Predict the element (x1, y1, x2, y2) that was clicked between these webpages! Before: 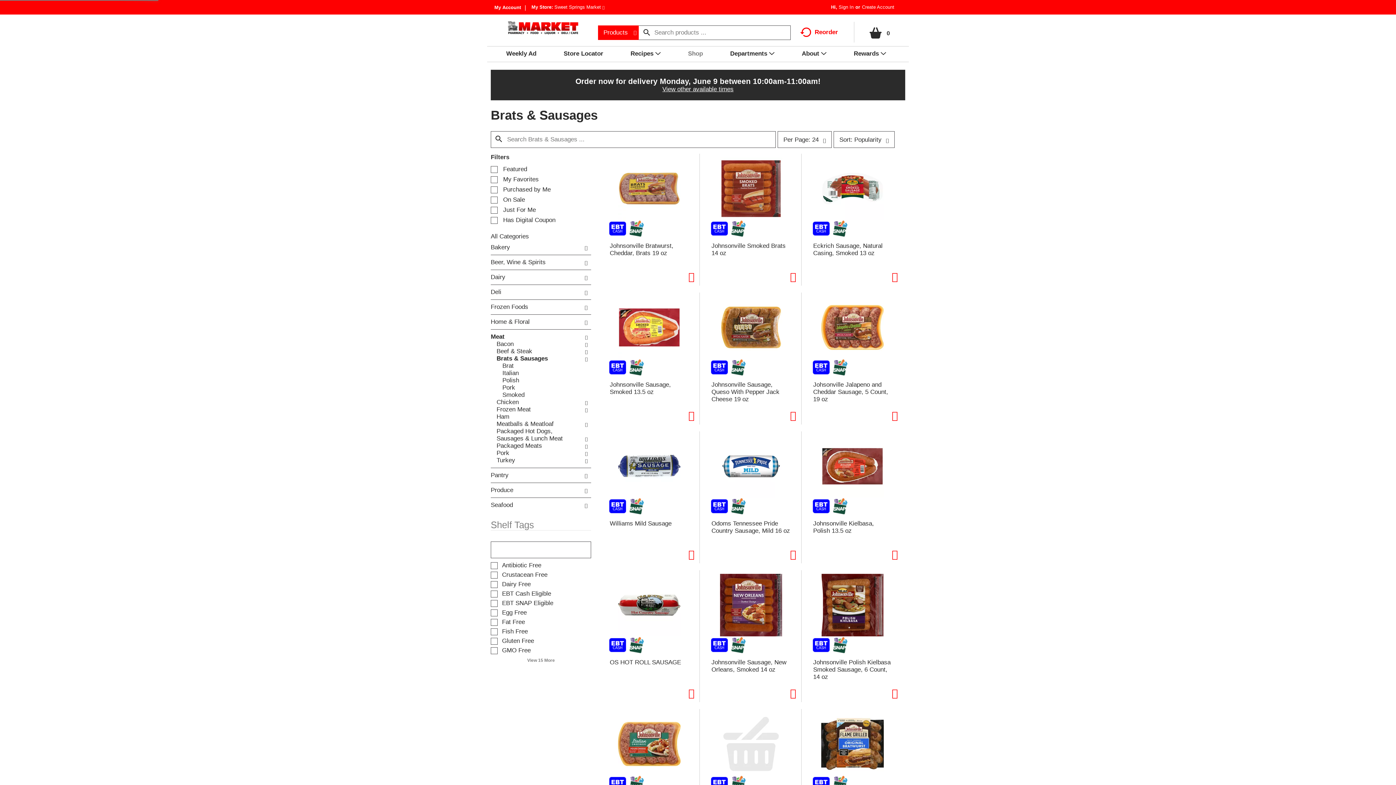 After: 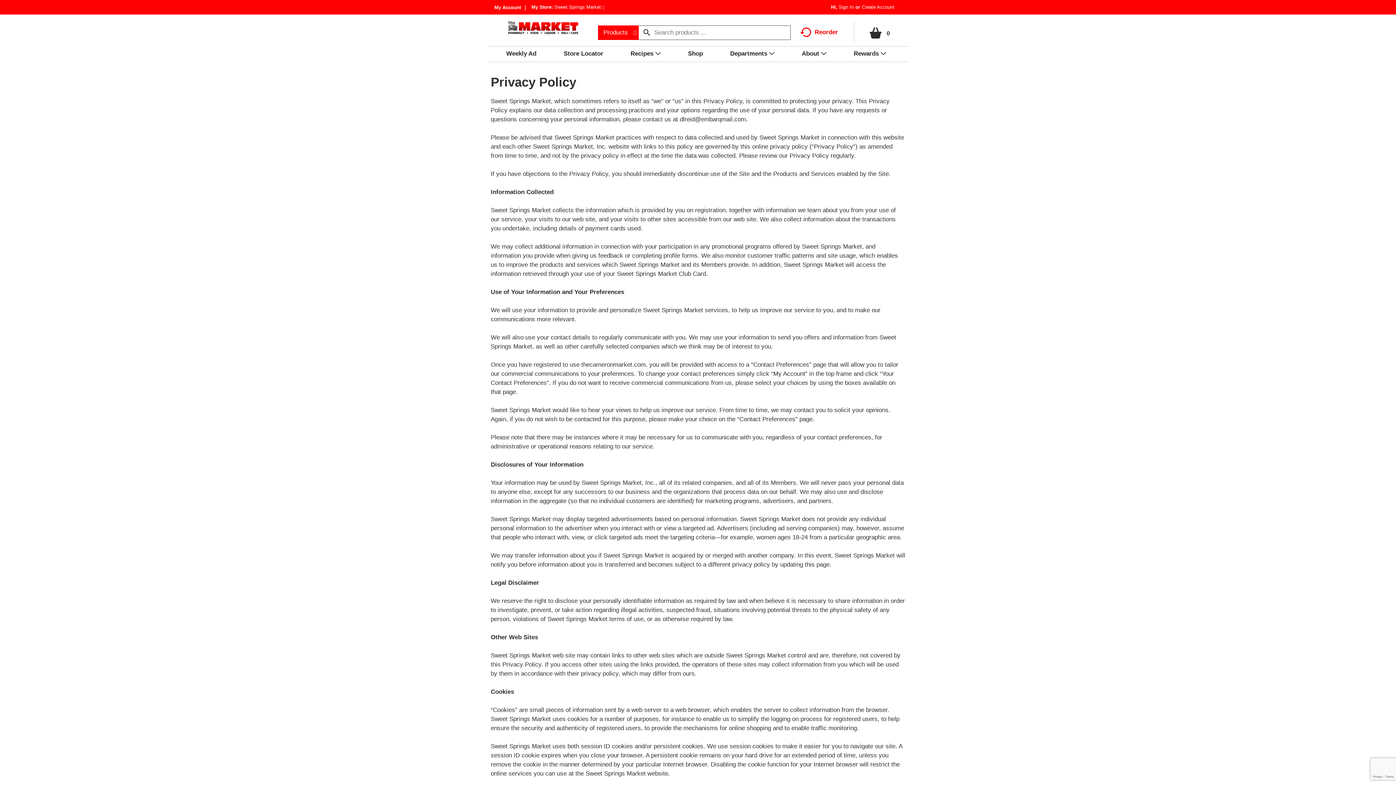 Action: label: Privacy Policy bbox: (699, 745, 738, 752)